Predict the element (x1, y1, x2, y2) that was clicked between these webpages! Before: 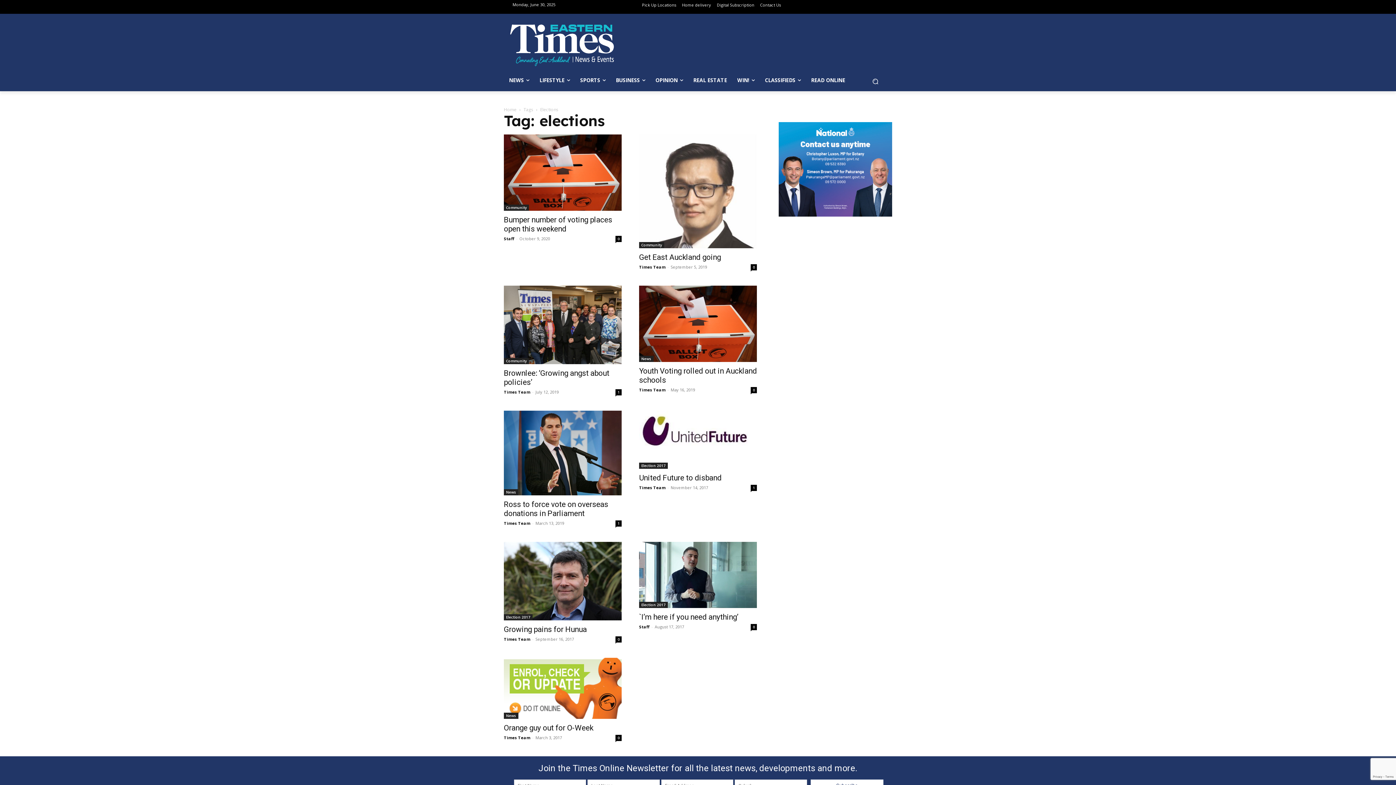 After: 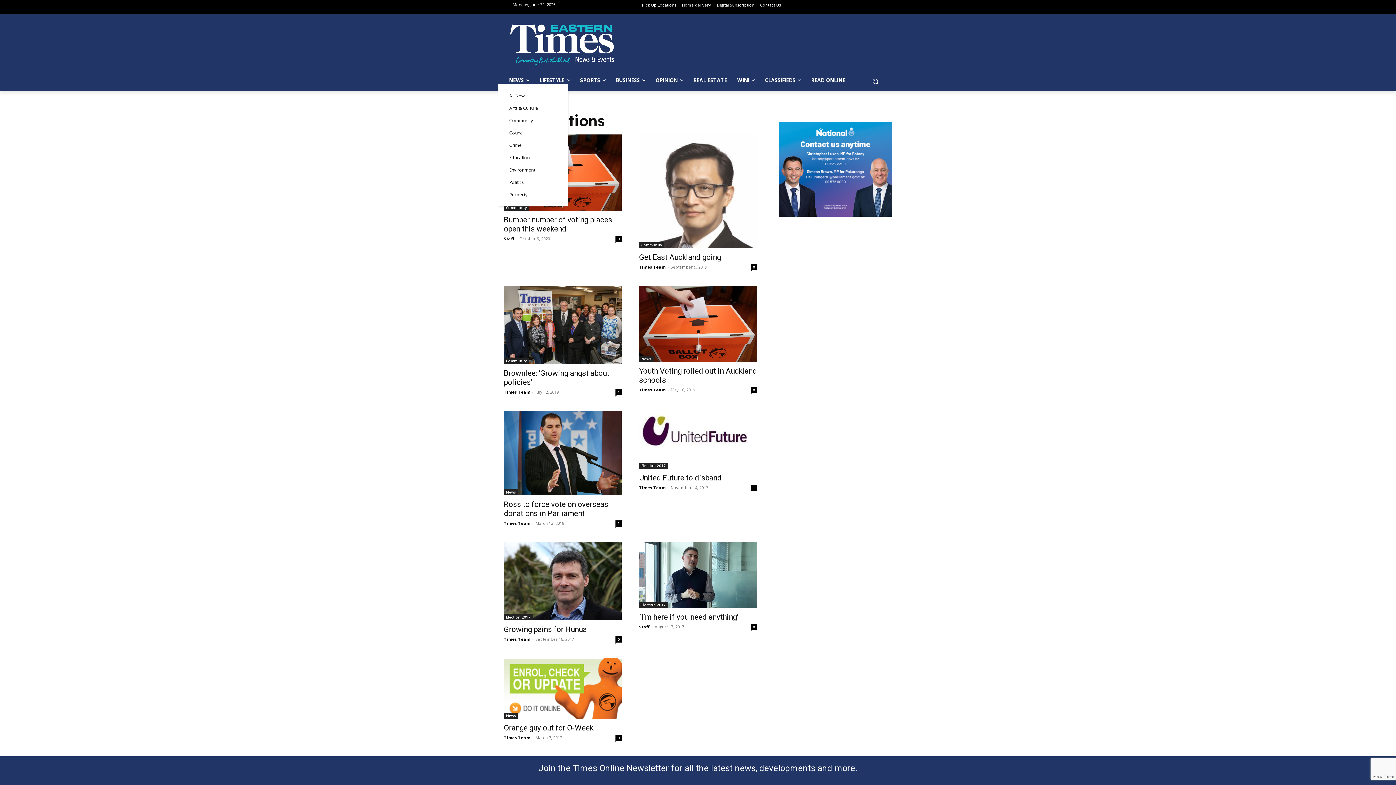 Action: label: NEWS bbox: (504, 77, 534, 83)